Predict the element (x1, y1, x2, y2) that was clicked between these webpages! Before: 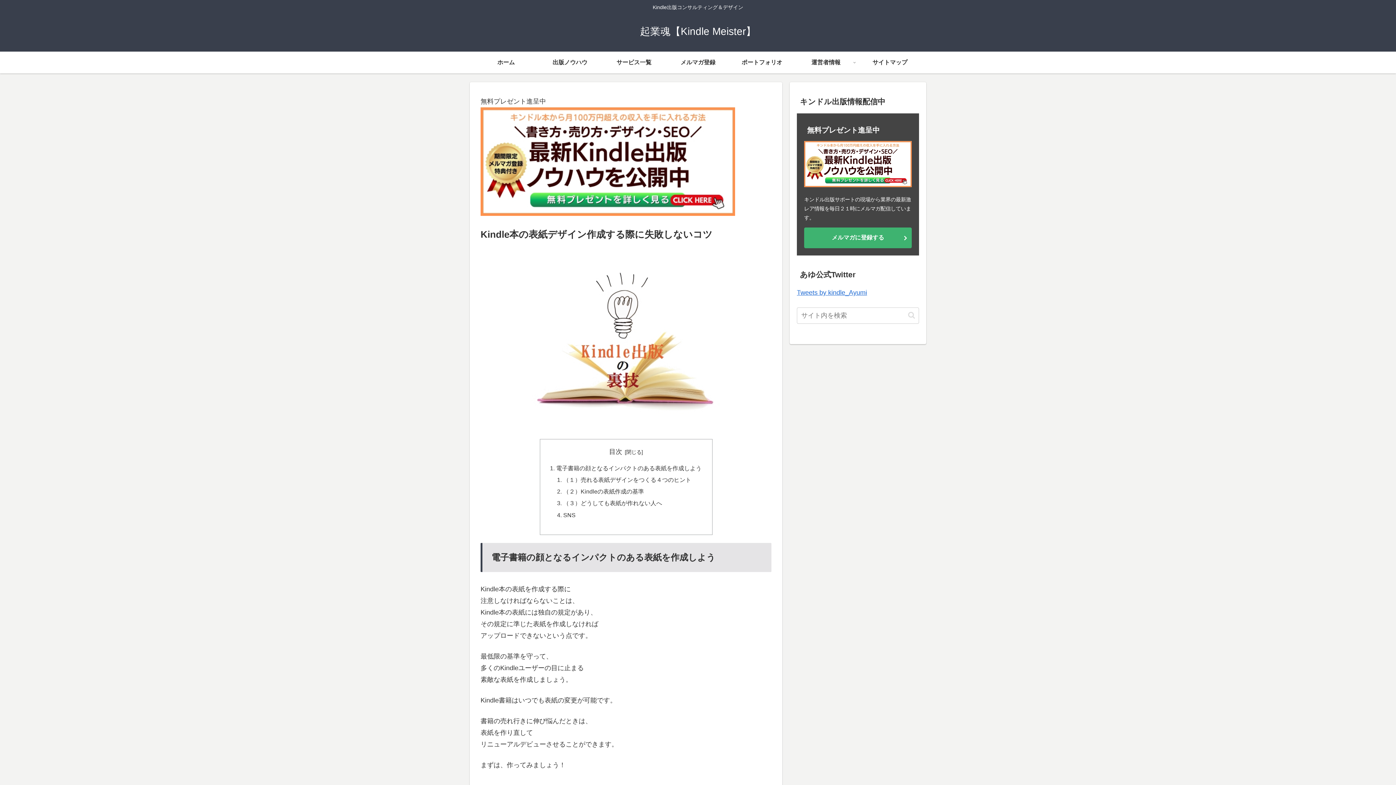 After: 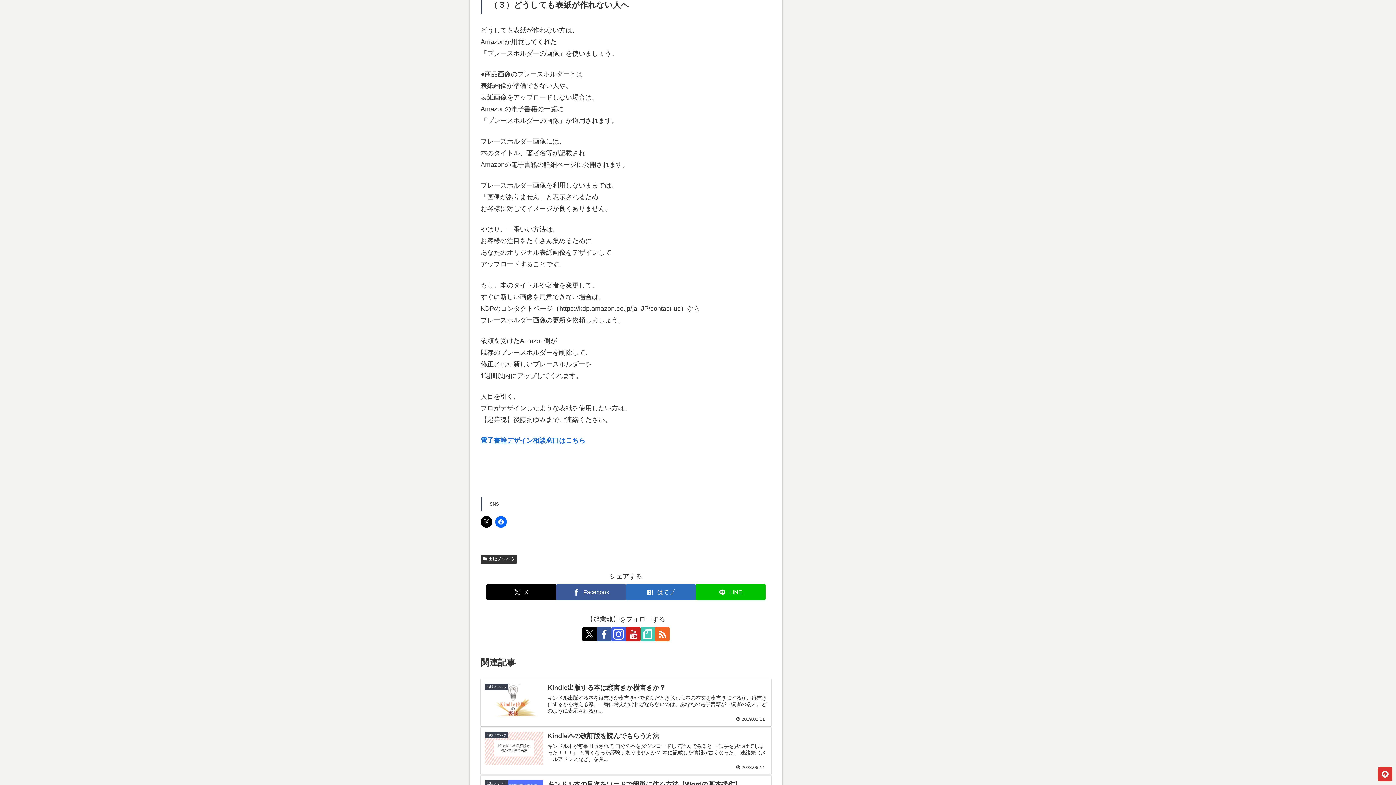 Action: label: （３）どうしても表紙が作れない人へ bbox: (563, 500, 662, 506)